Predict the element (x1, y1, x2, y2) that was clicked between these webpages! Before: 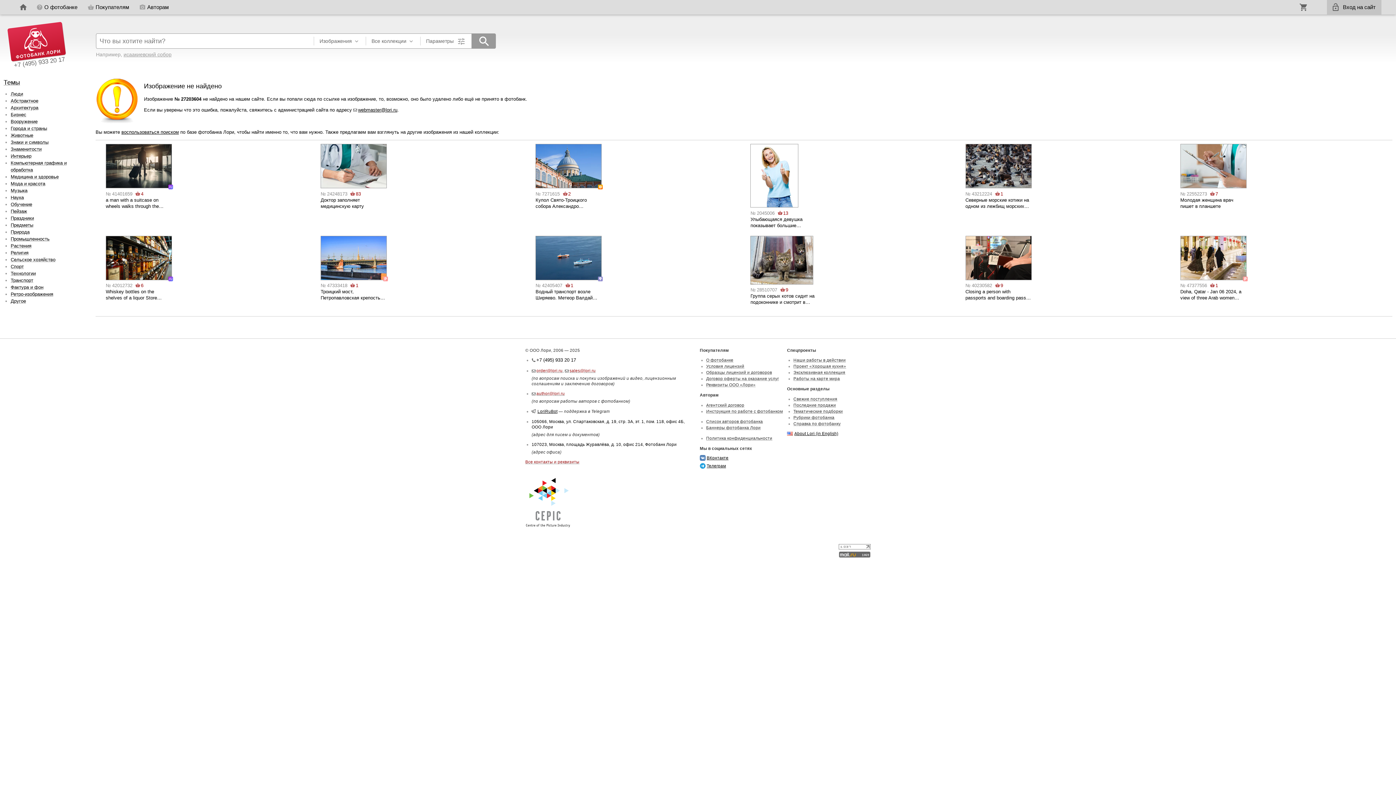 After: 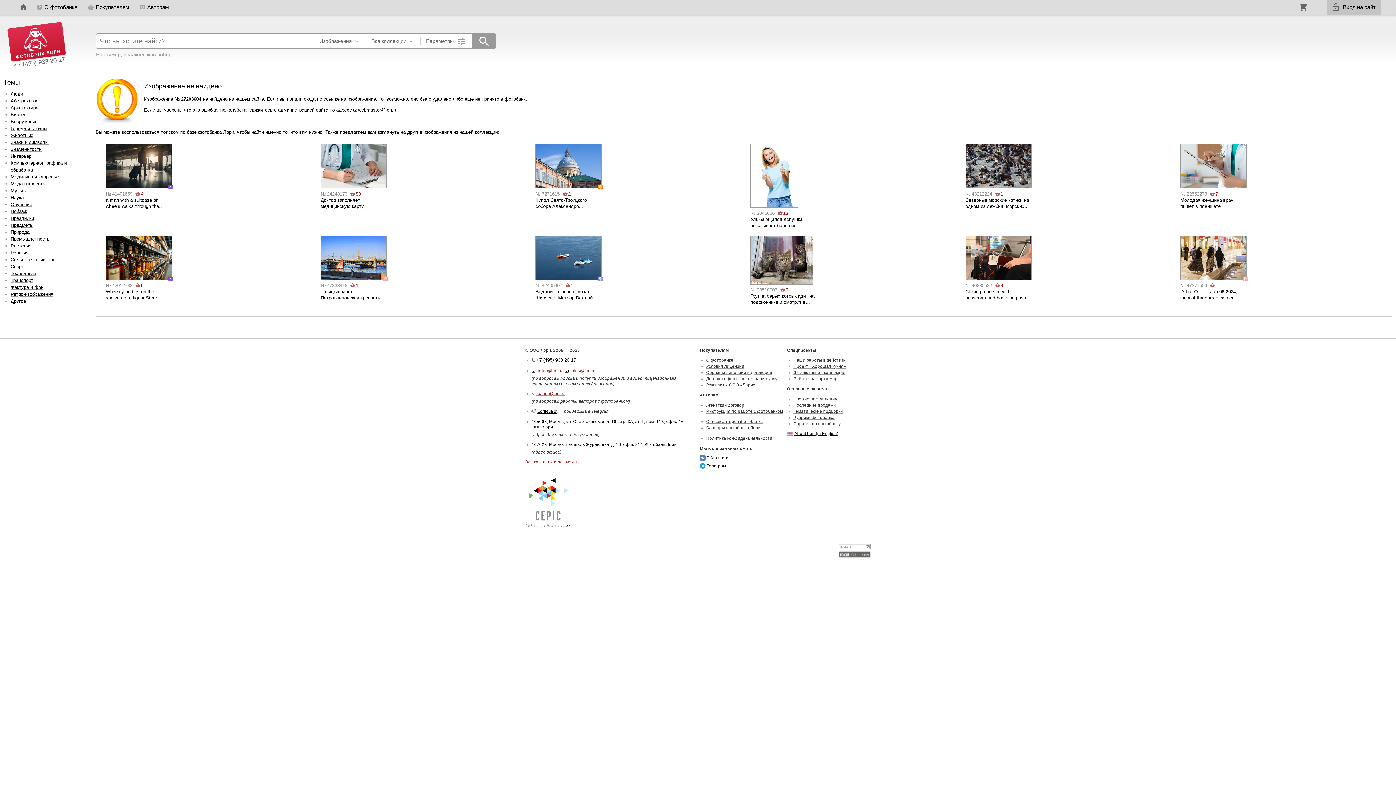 Action: bbox: (838, 545, 870, 550)